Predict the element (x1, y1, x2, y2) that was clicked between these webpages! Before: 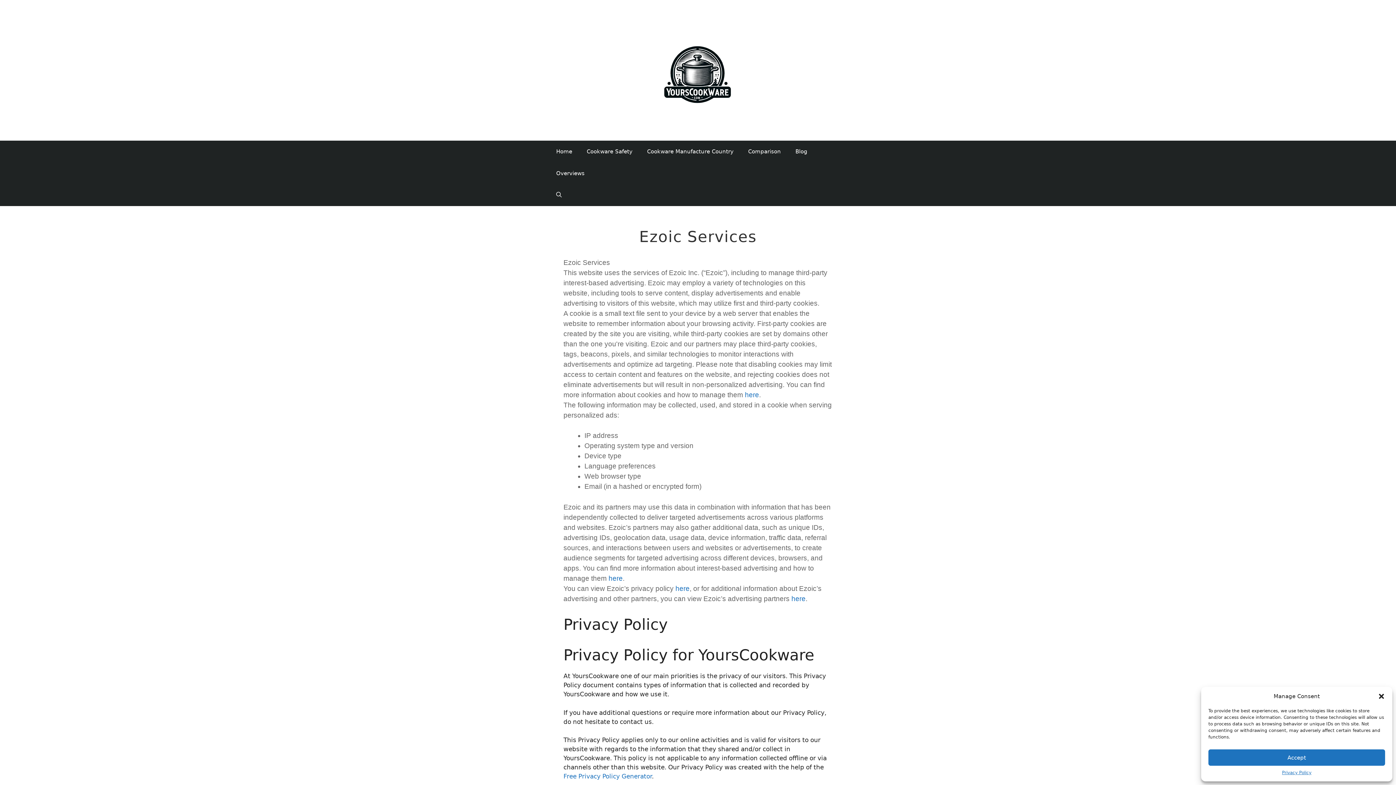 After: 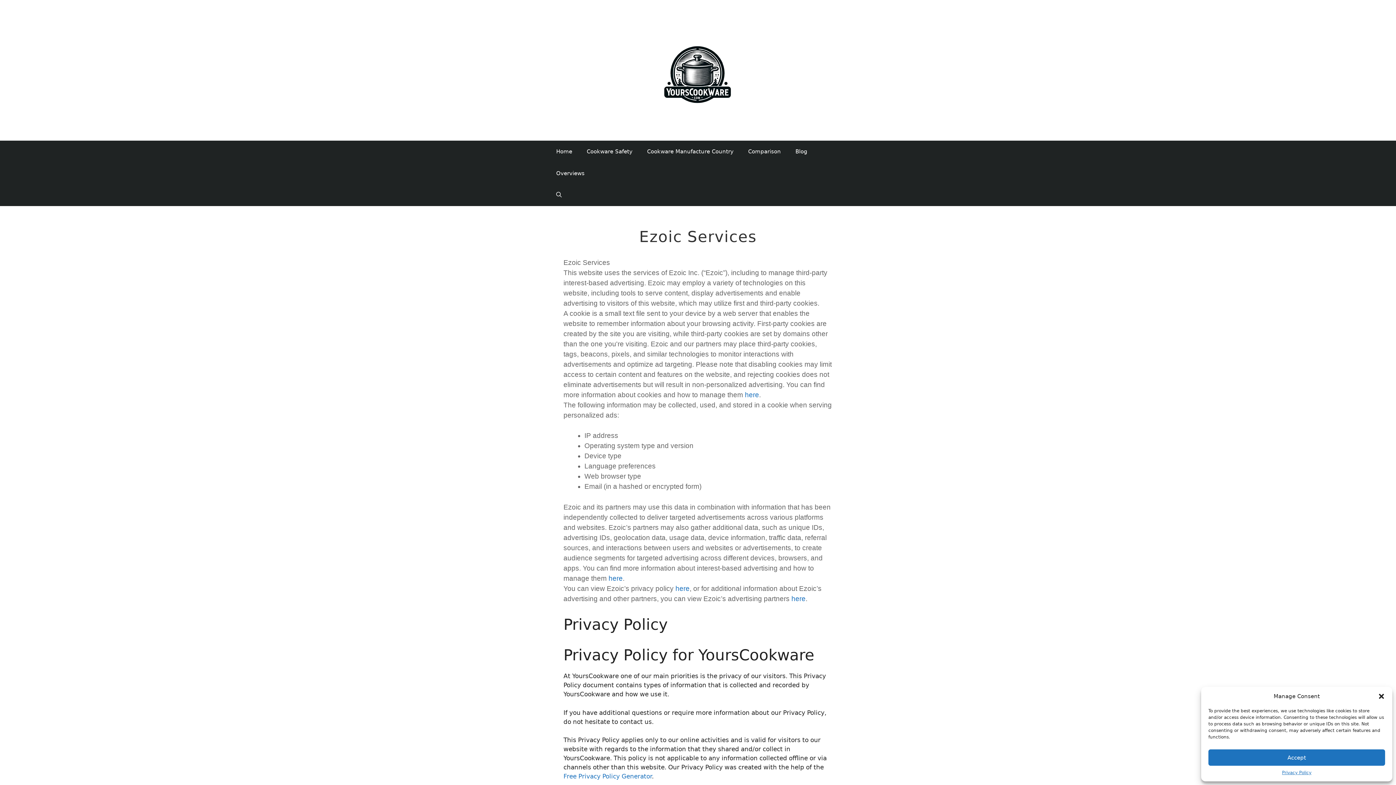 Action: bbox: (1282, 769, 1311, 776) label: Privacy Policy